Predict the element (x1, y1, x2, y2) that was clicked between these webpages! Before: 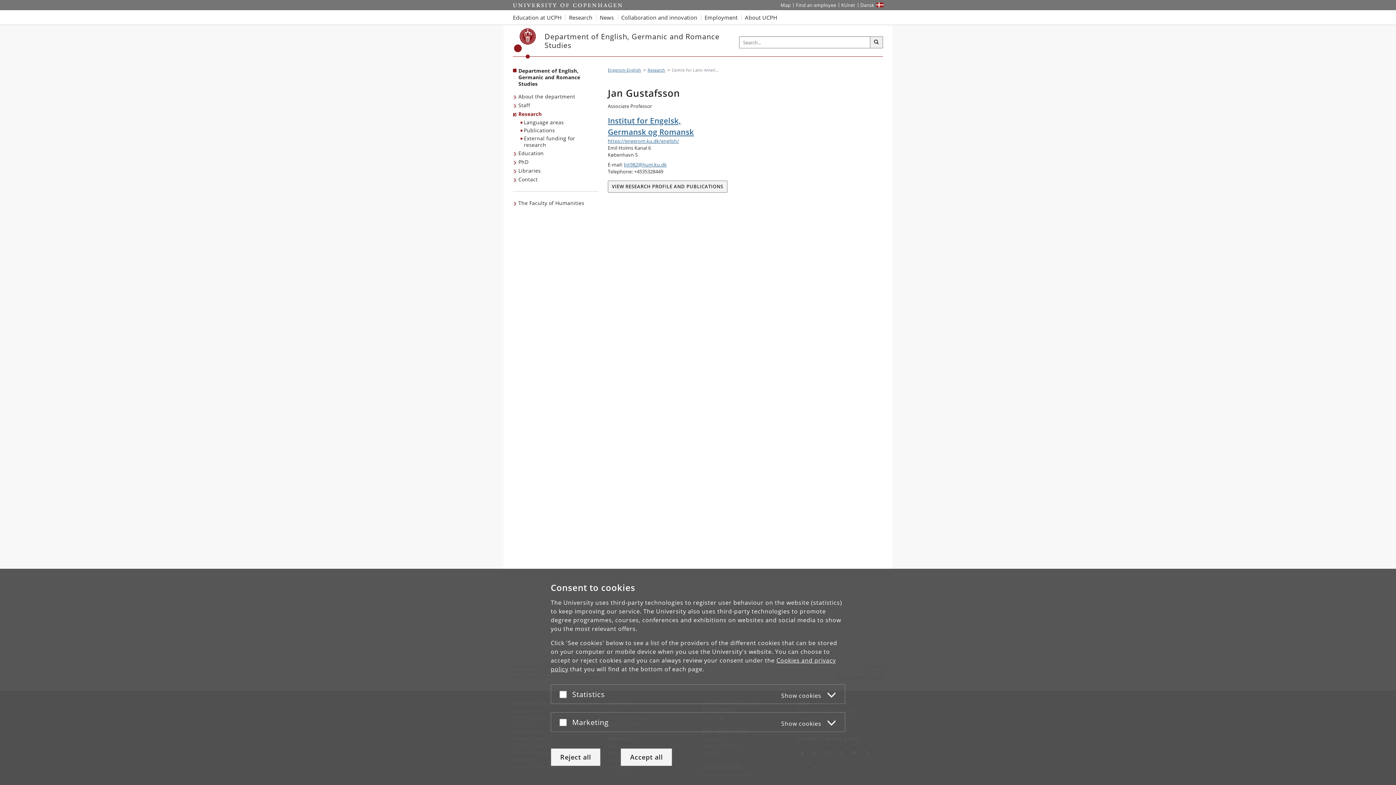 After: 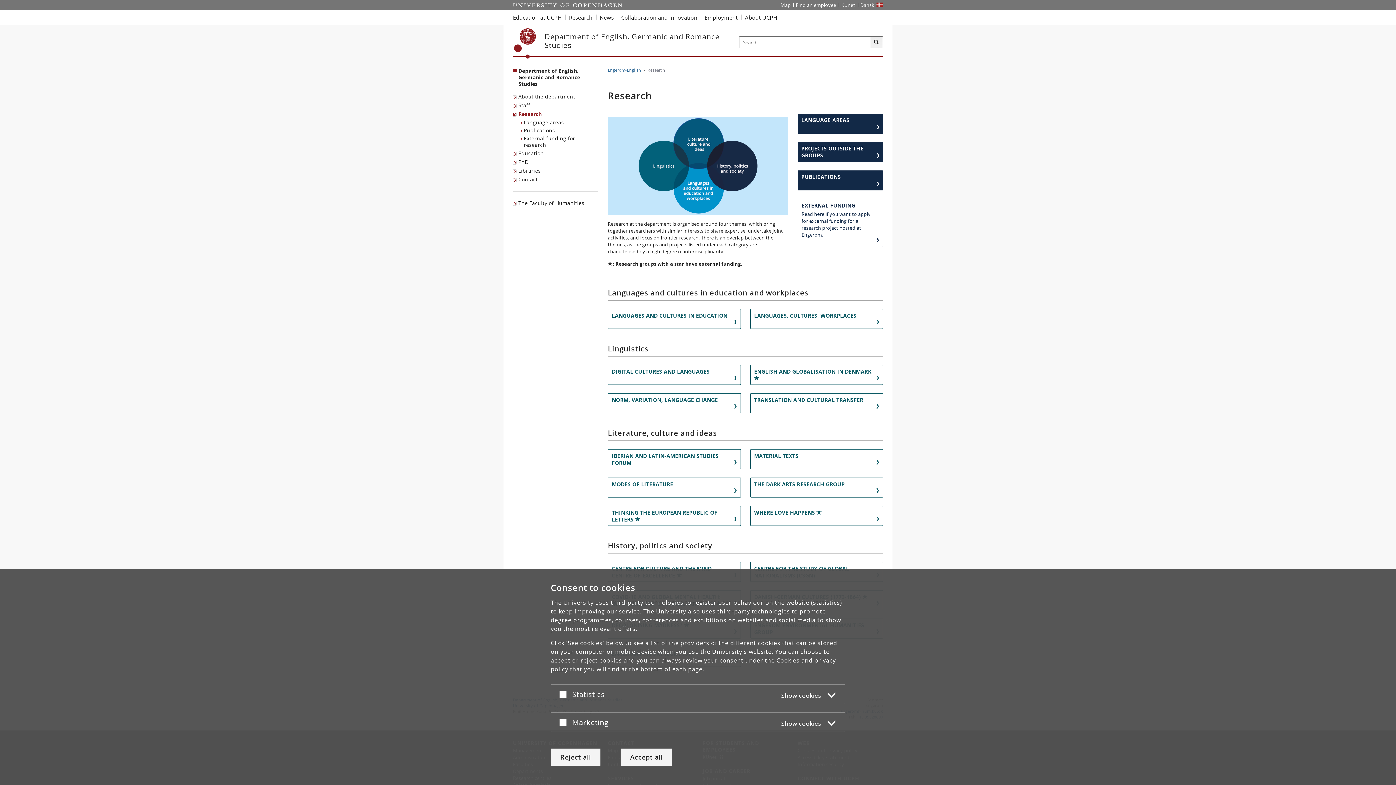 Action: bbox: (513, 109, 543, 118) label: Research